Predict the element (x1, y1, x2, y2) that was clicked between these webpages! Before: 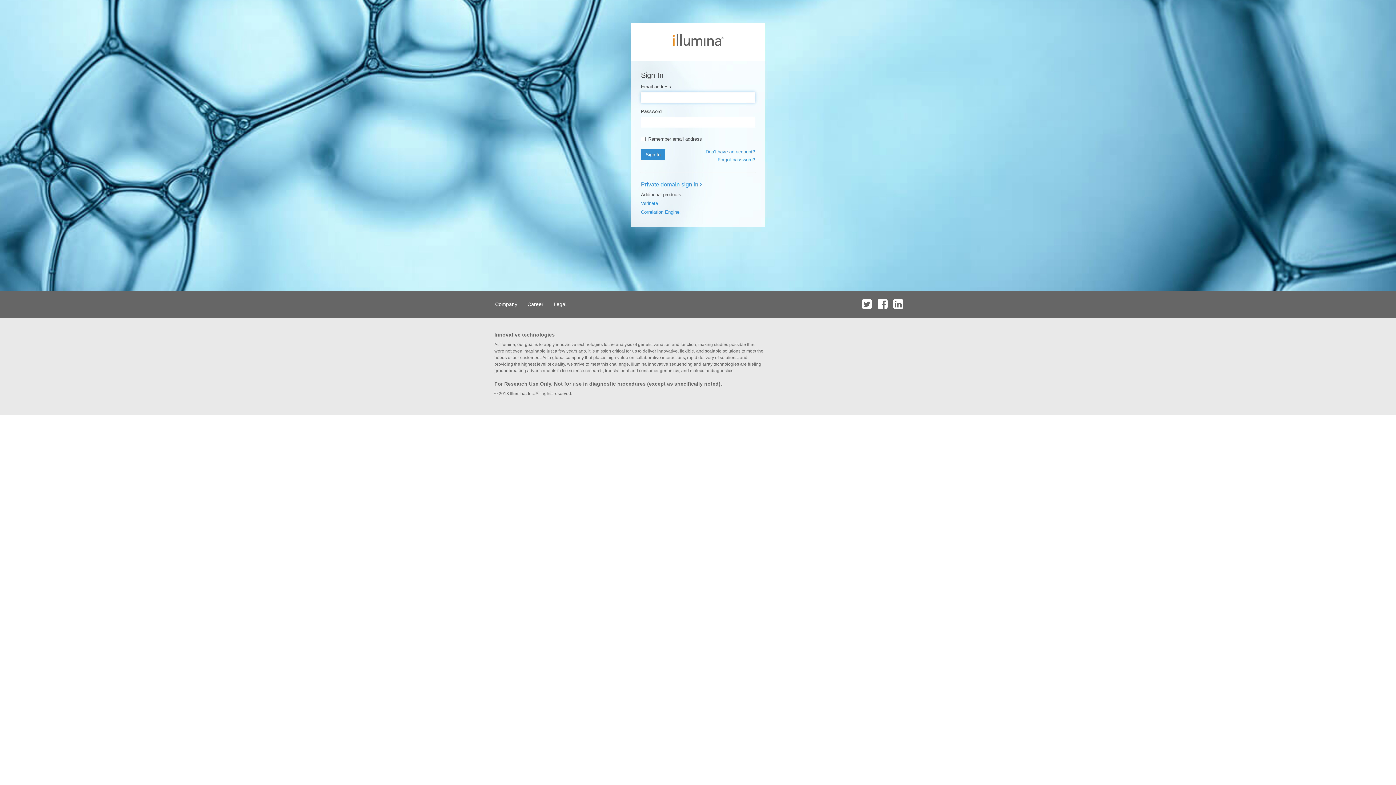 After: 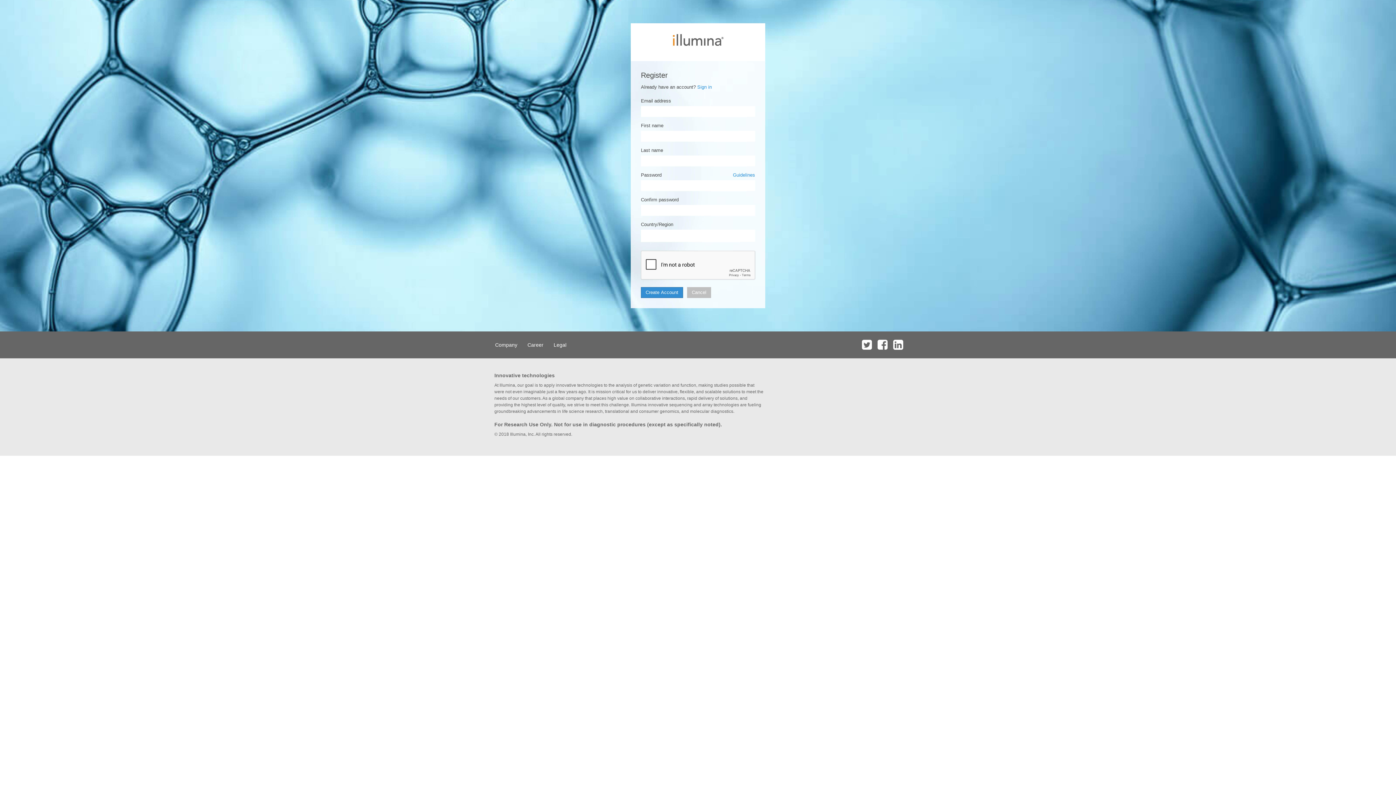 Action: label: Don't have an account? bbox: (705, 149, 755, 154)